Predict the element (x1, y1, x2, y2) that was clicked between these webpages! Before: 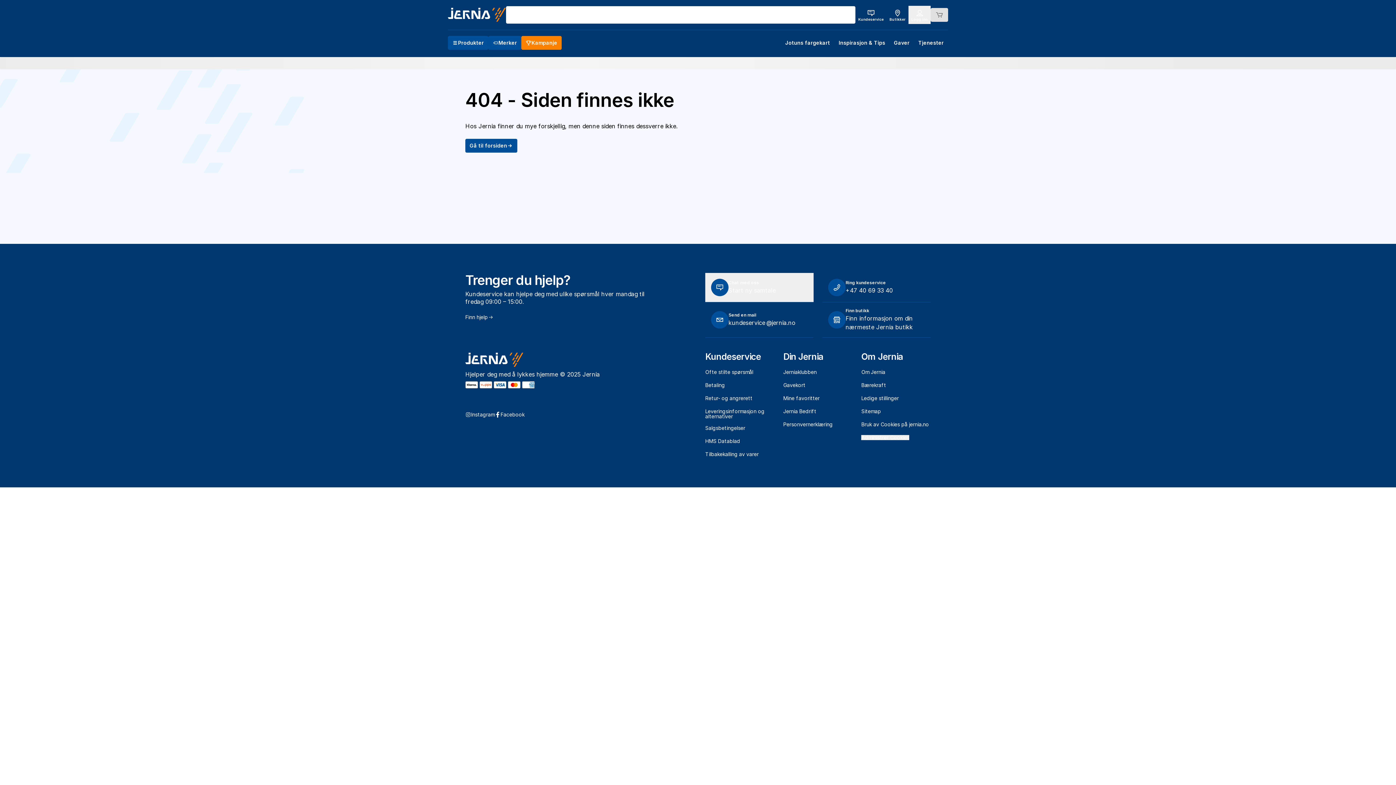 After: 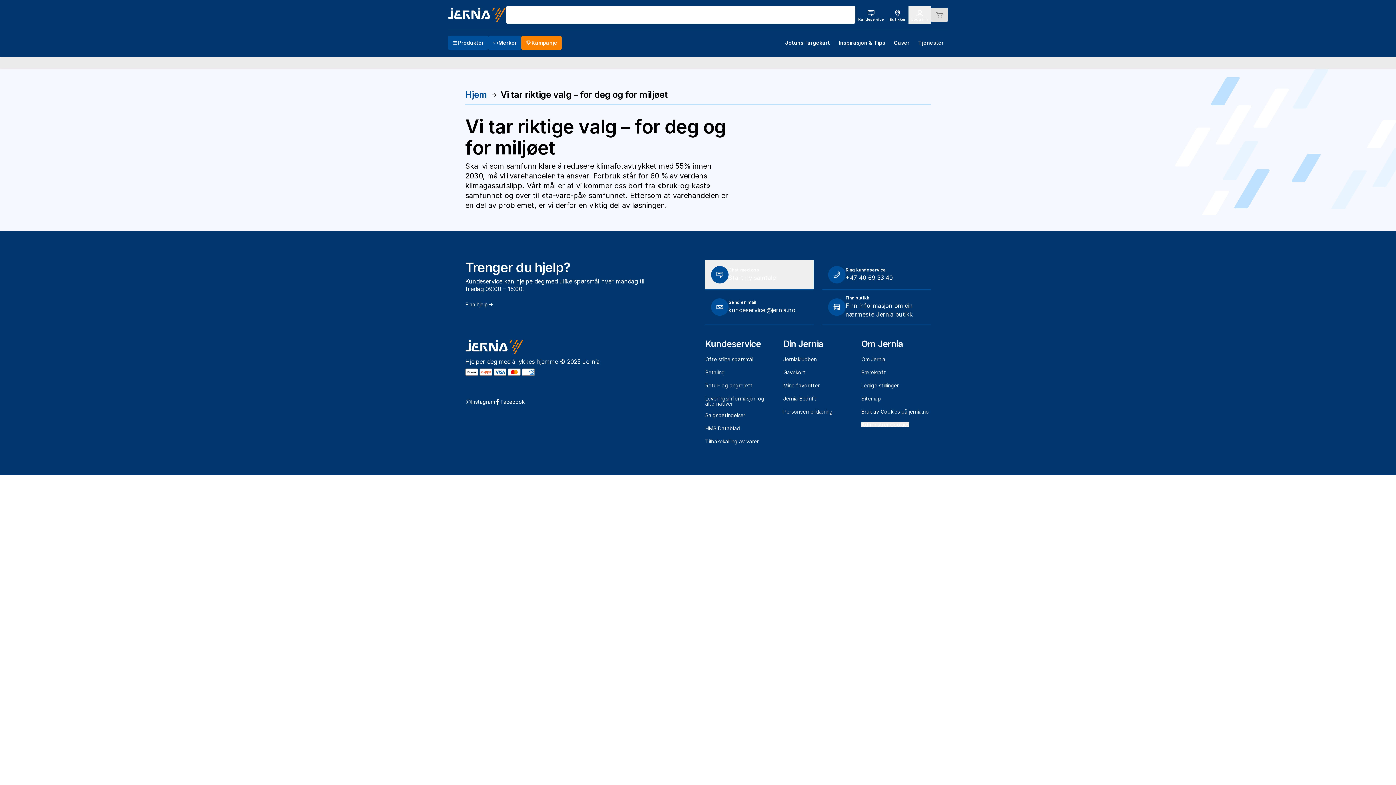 Action: label: Bærekraft bbox: (861, 382, 886, 388)